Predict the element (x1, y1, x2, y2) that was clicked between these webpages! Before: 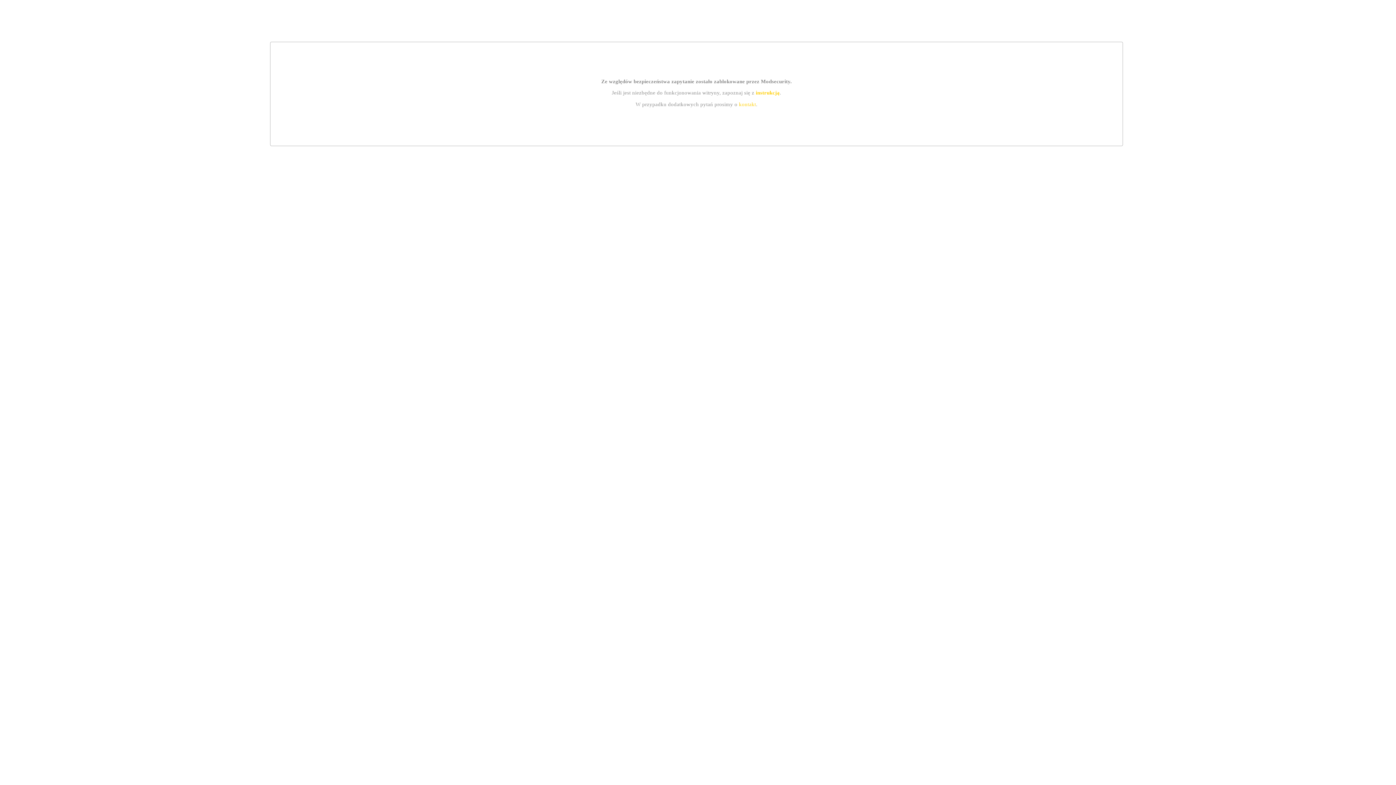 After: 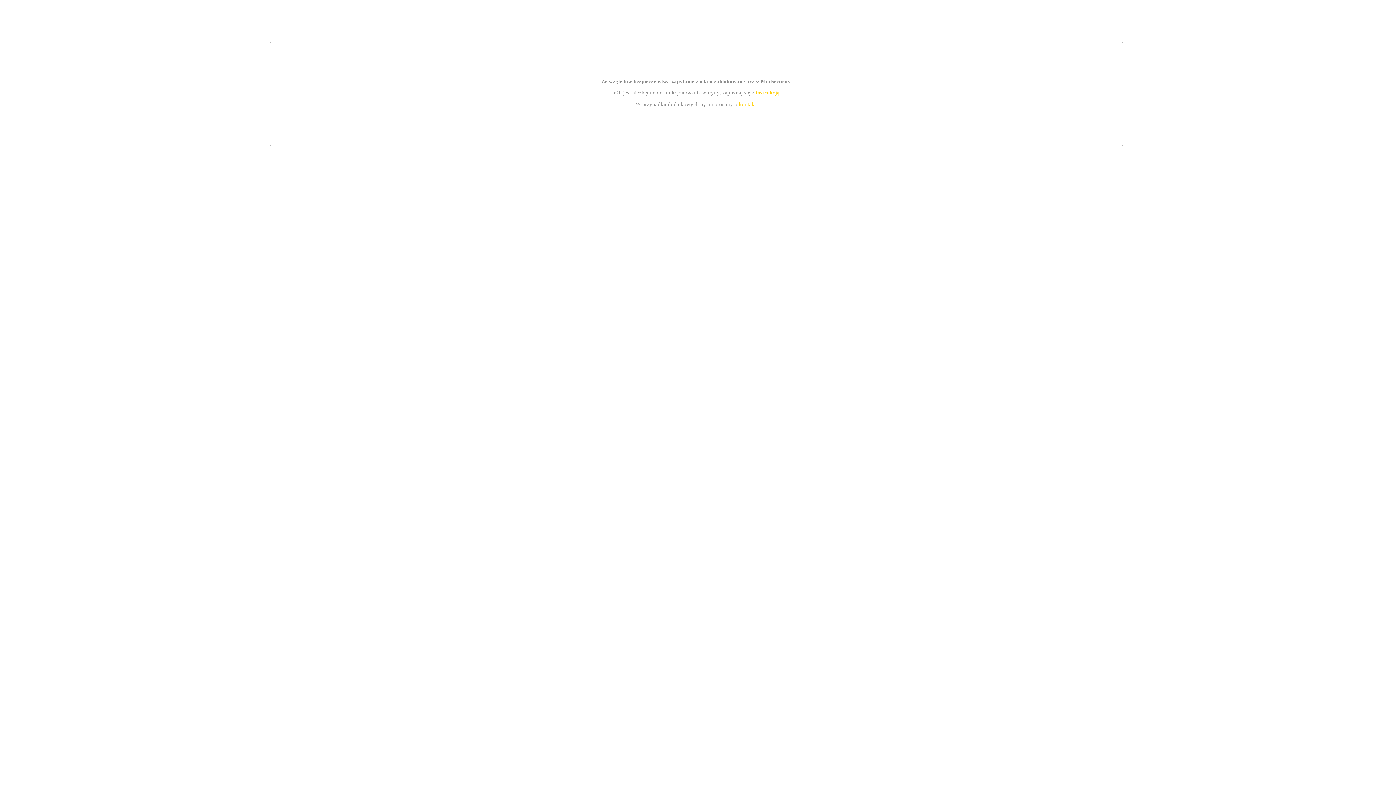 Action: bbox: (739, 101, 756, 107) label: kontakt